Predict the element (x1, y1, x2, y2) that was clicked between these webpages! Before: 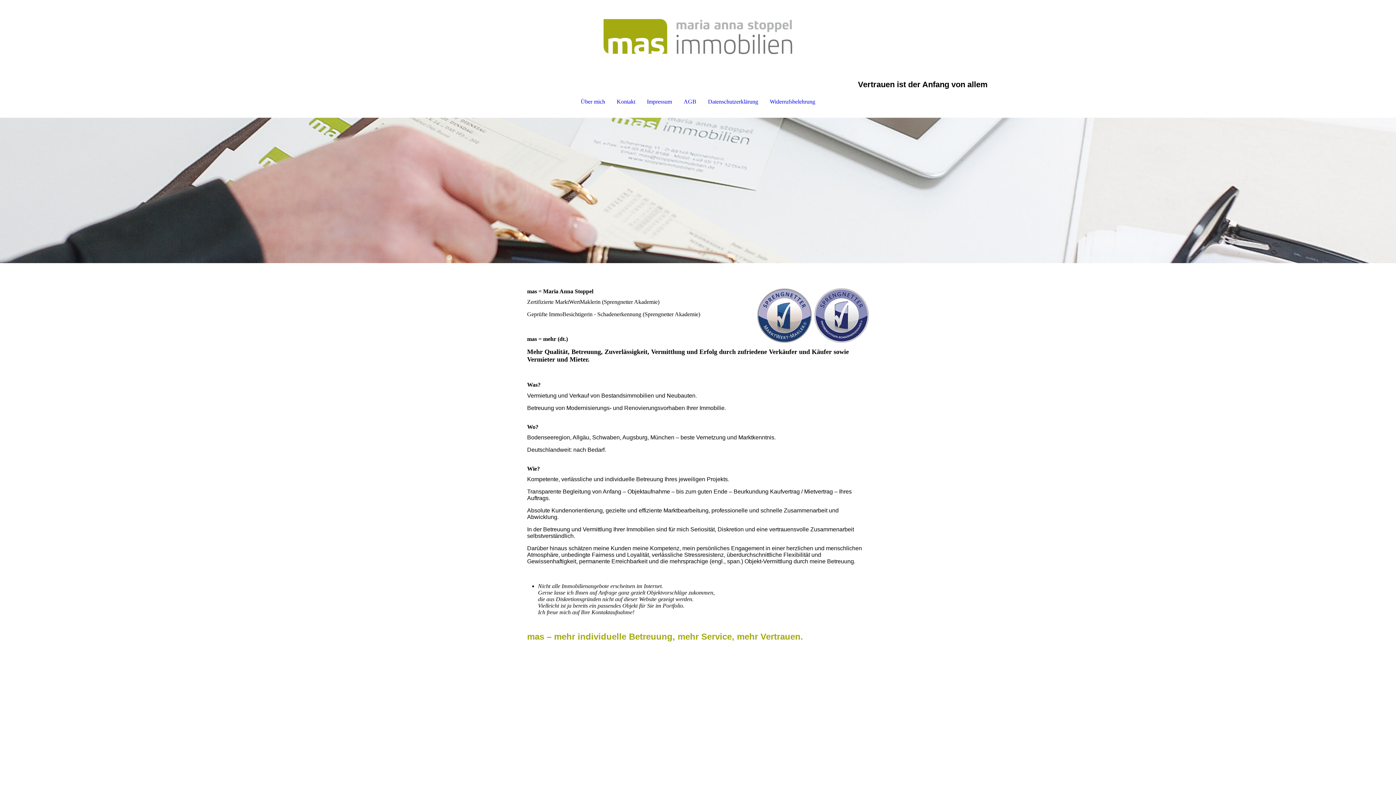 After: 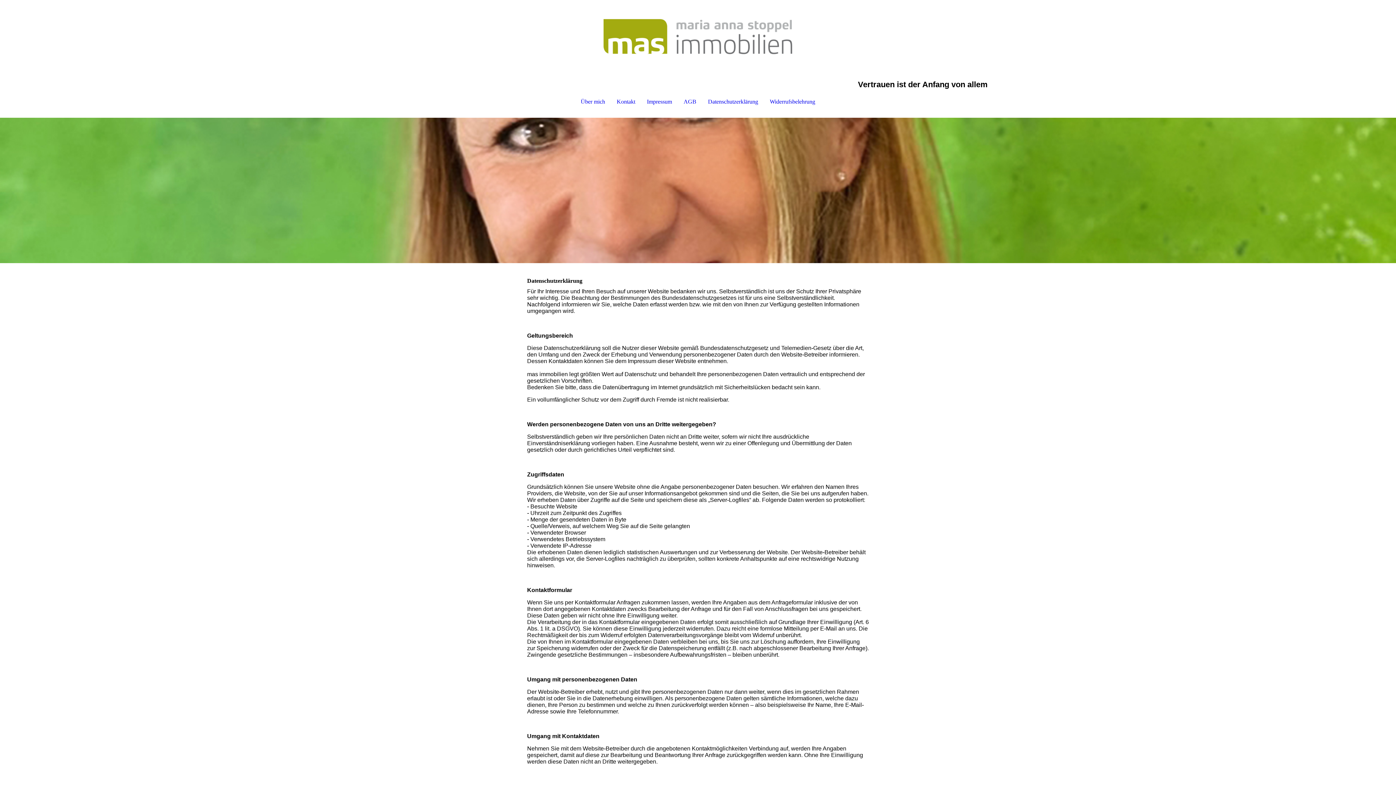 Action: label: Datenschutzerklärung bbox: (702, 96, 764, 106)